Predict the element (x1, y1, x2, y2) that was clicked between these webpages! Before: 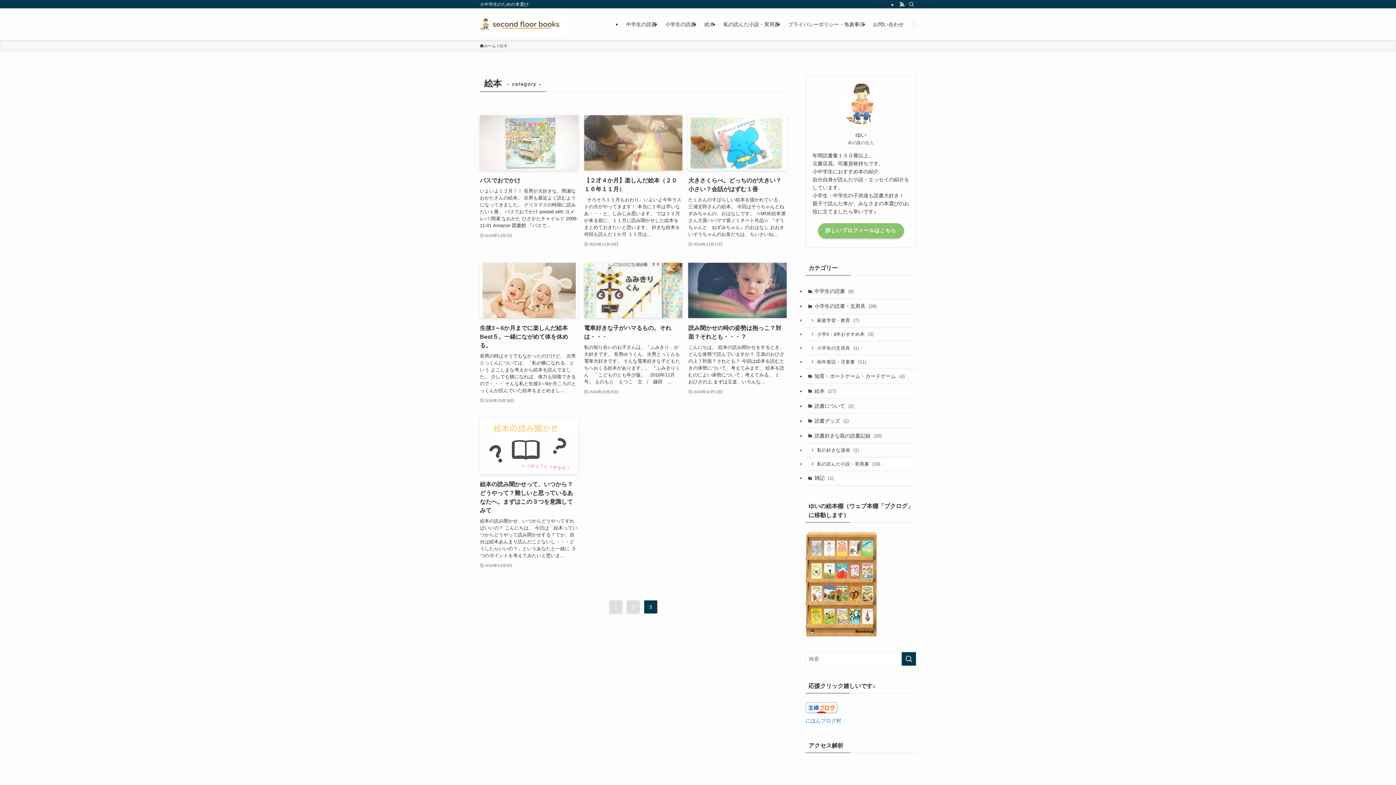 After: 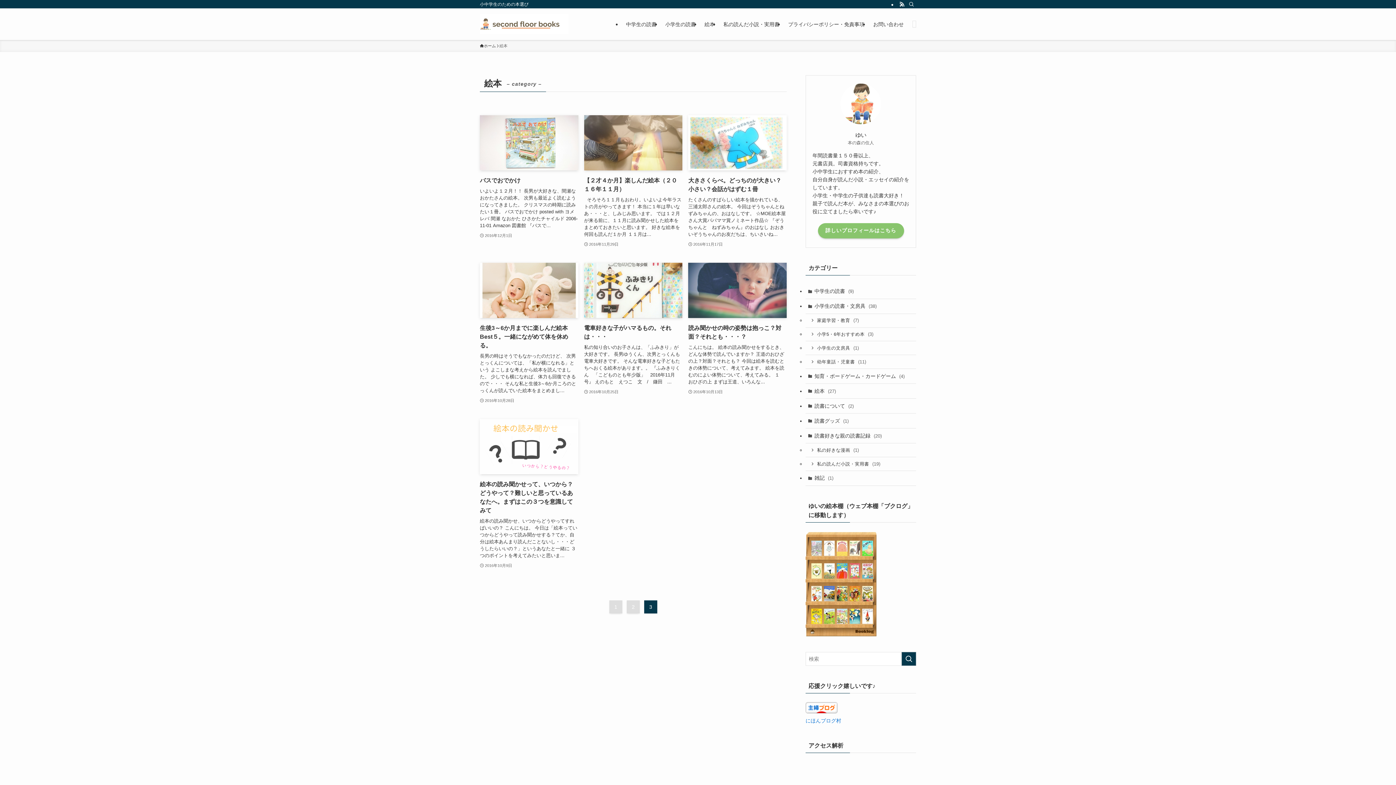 Action: bbox: (805, 709, 837, 714)